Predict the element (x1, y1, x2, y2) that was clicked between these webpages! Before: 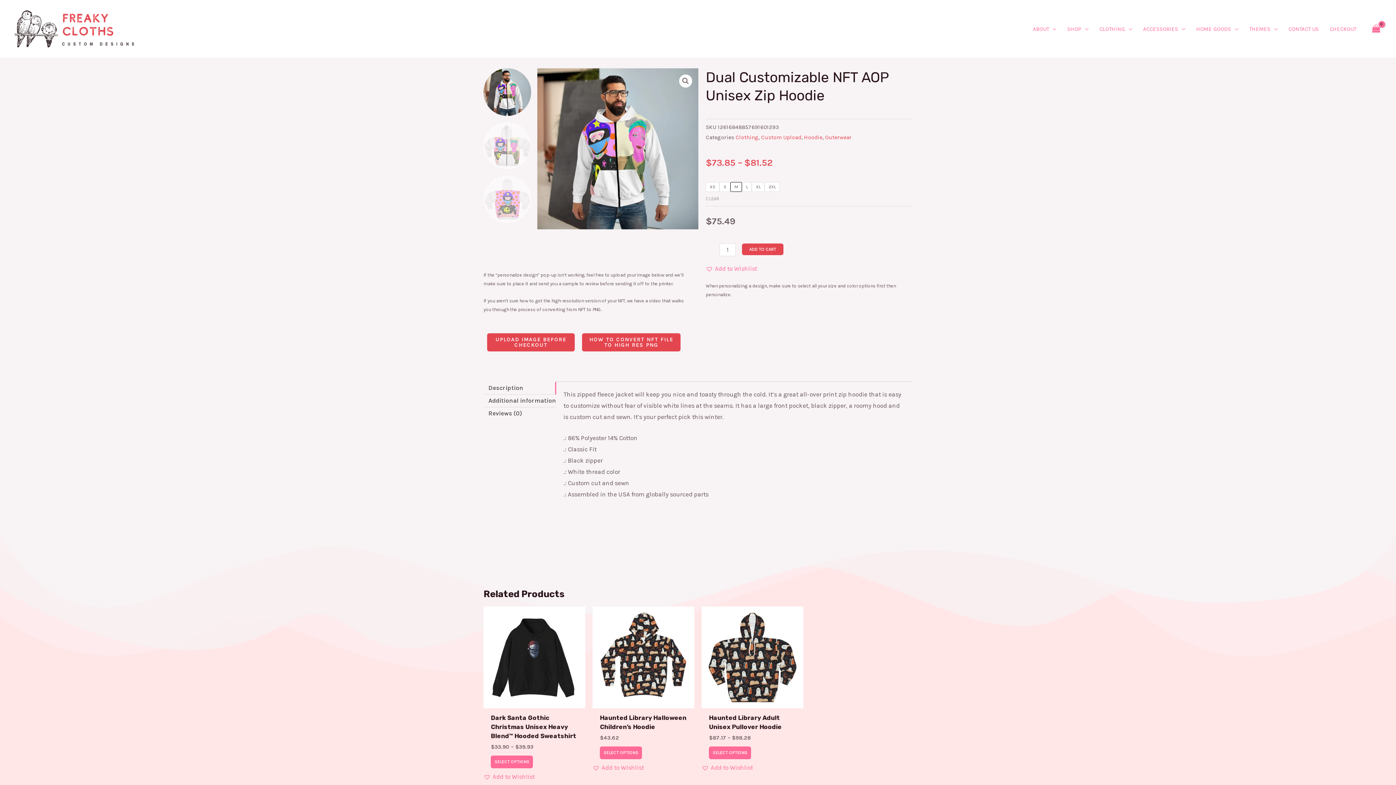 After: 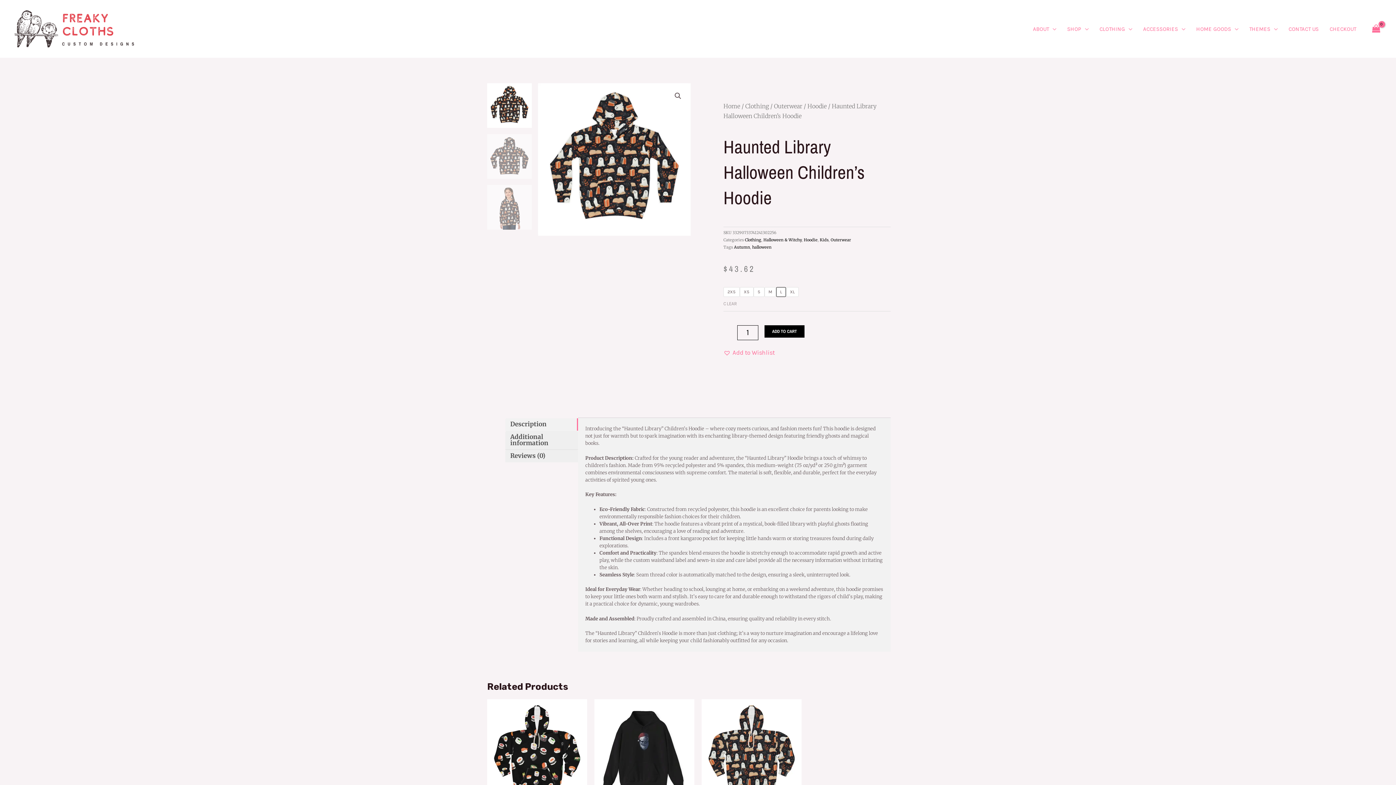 Action: label: Select options for “Haunted Library Halloween Children's Hoodie” bbox: (600, 746, 642, 759)